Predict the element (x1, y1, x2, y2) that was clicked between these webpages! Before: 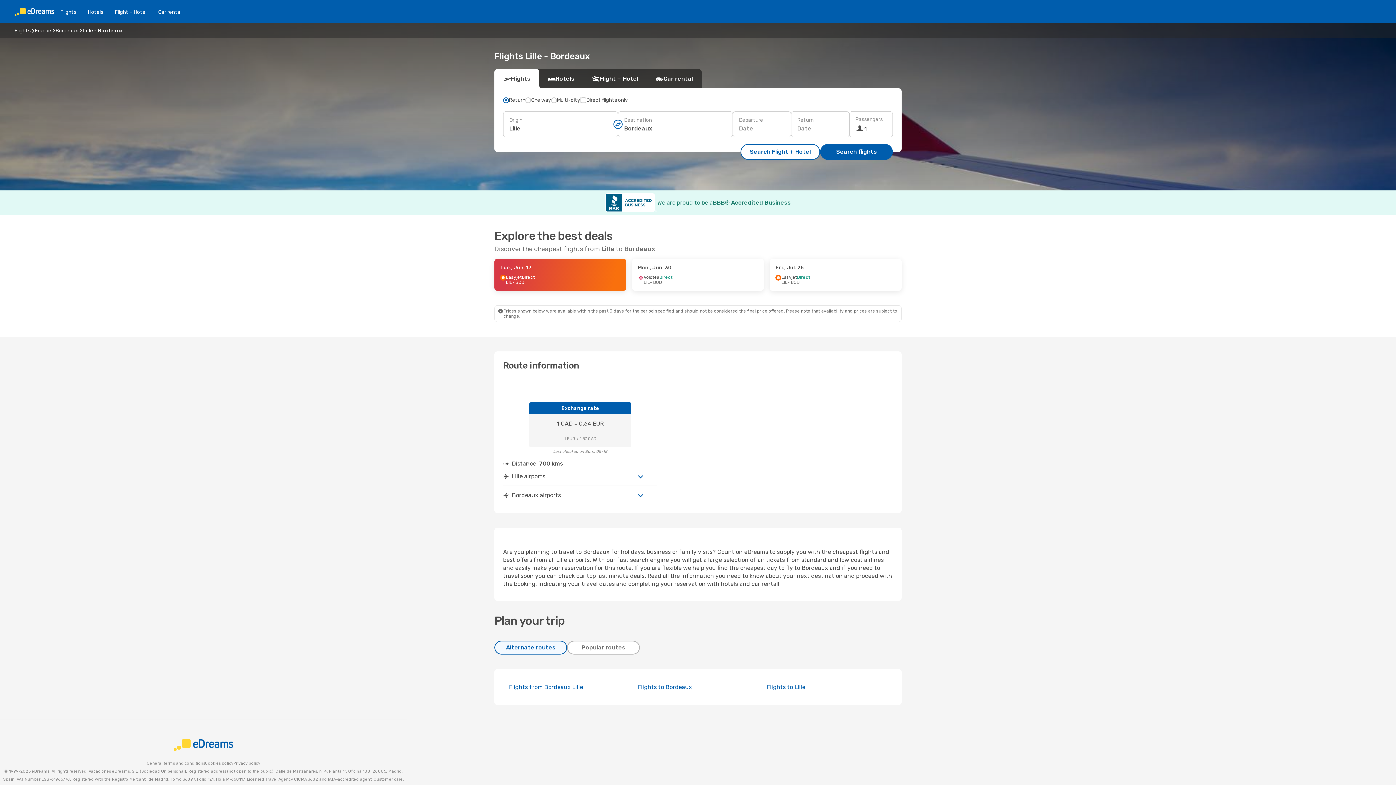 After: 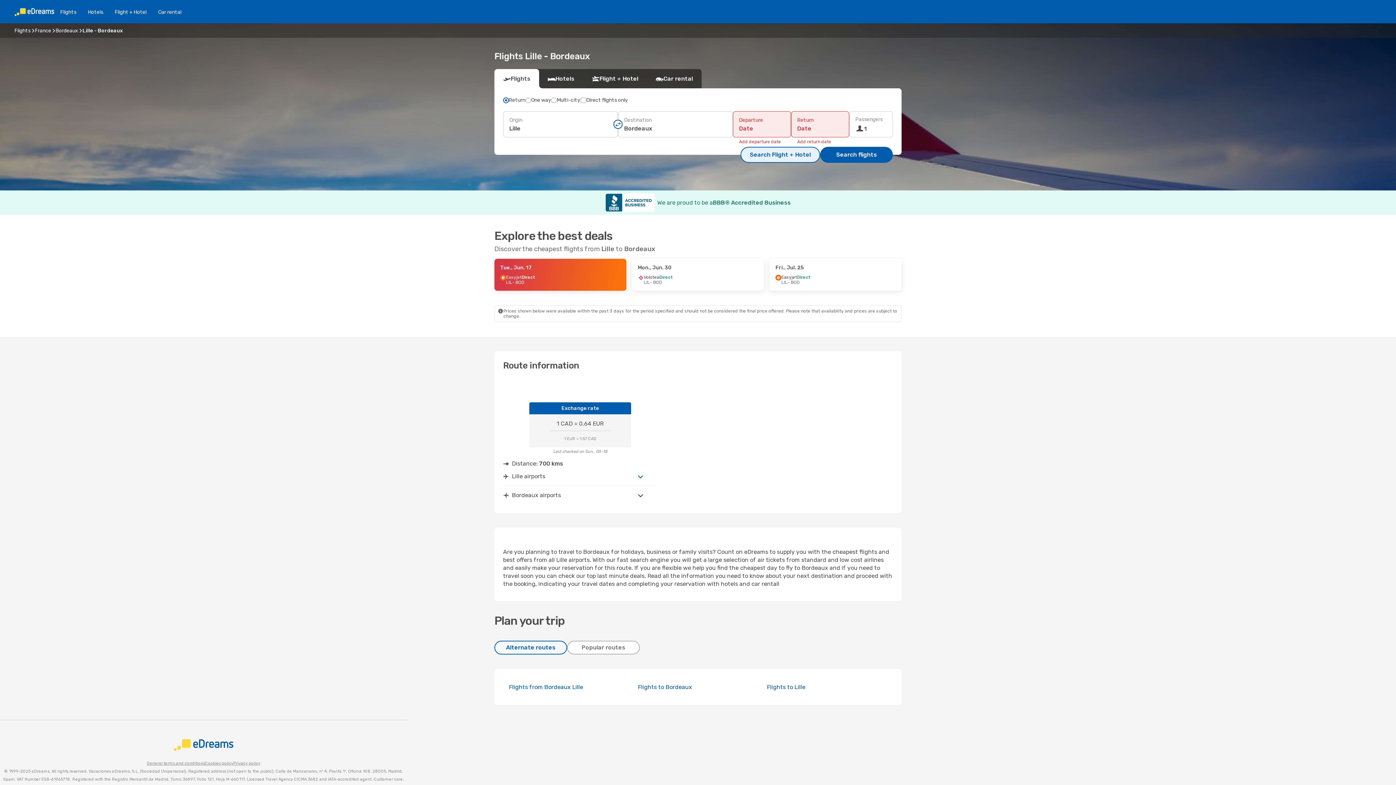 Action: label: Search Flight + Hotel bbox: (740, 144, 820, 160)